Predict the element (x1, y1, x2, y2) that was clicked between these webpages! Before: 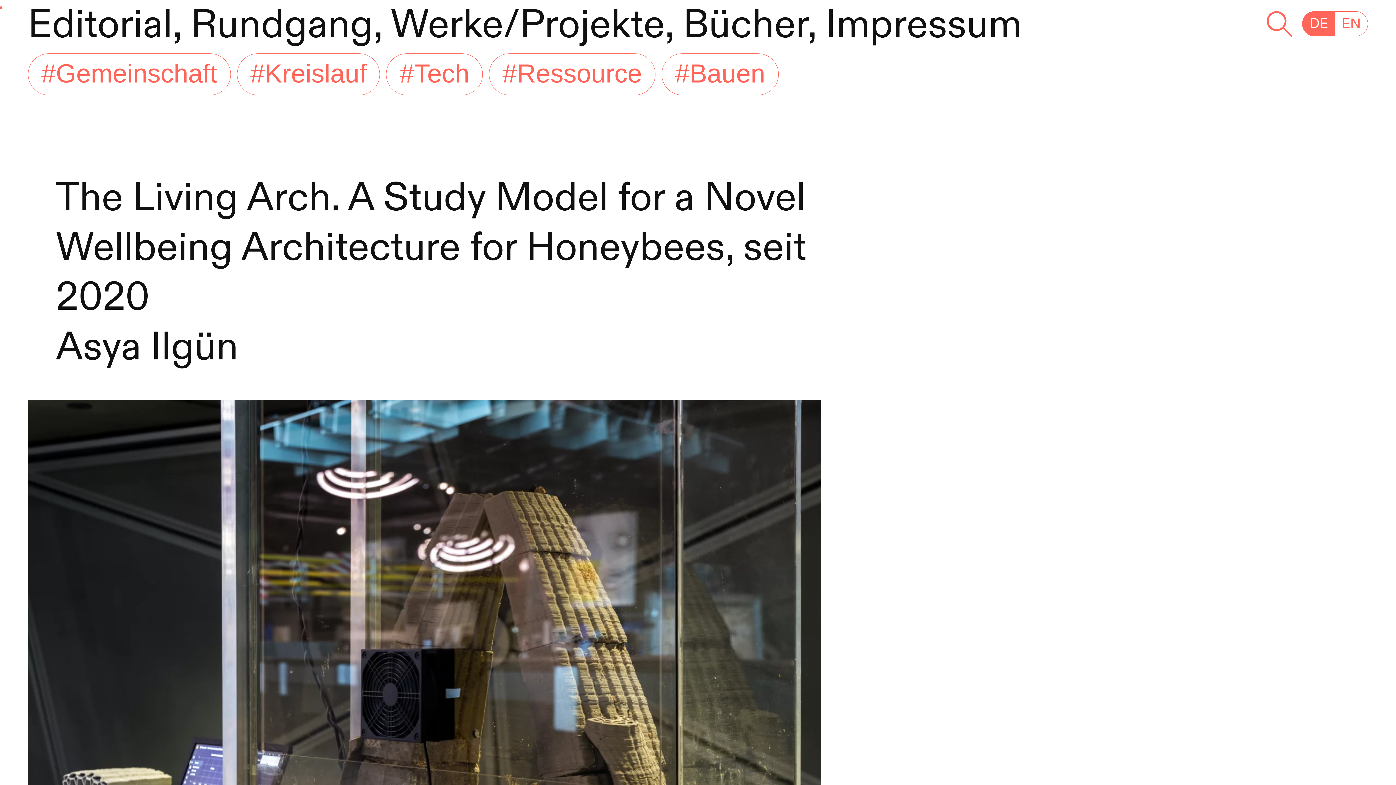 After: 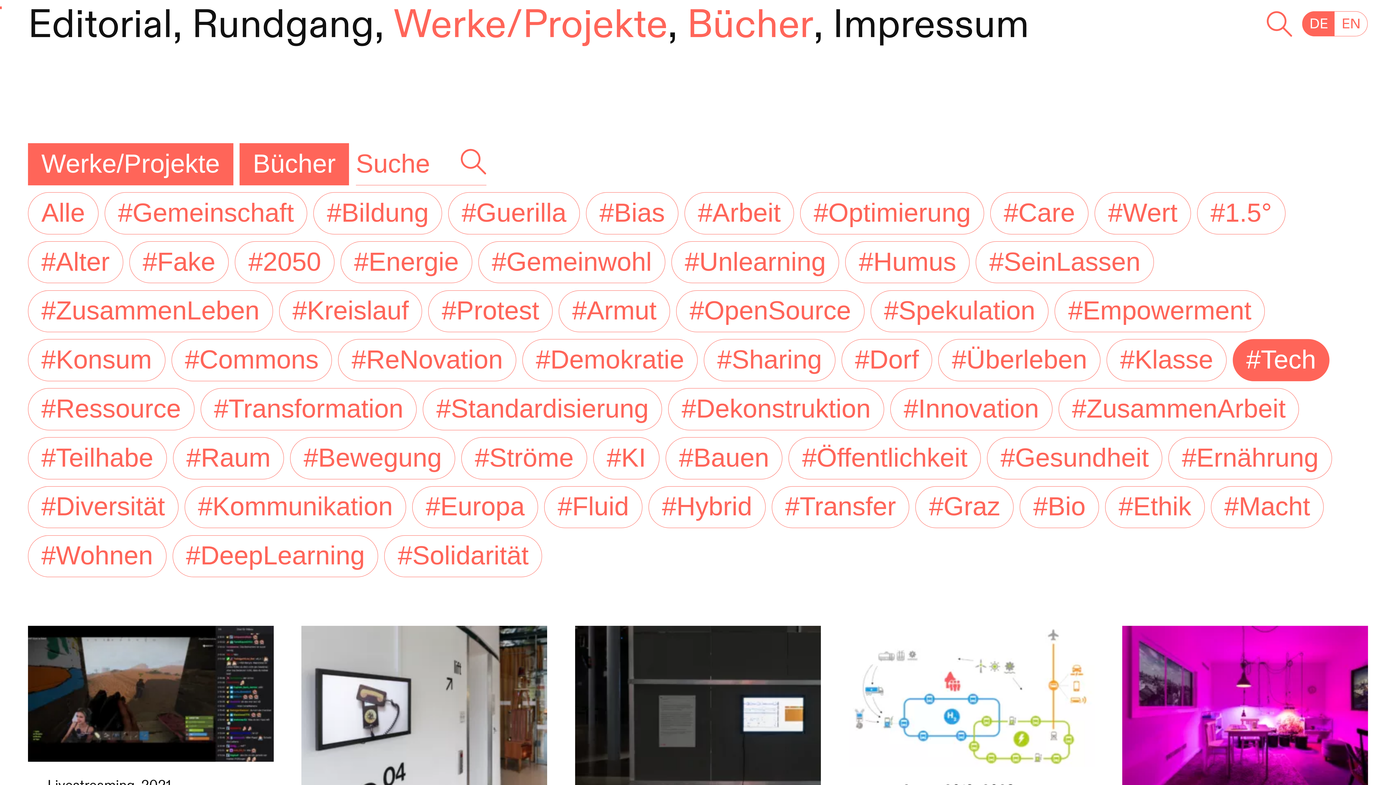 Action: bbox: (386, 58, 489, 90) label: #Tech 